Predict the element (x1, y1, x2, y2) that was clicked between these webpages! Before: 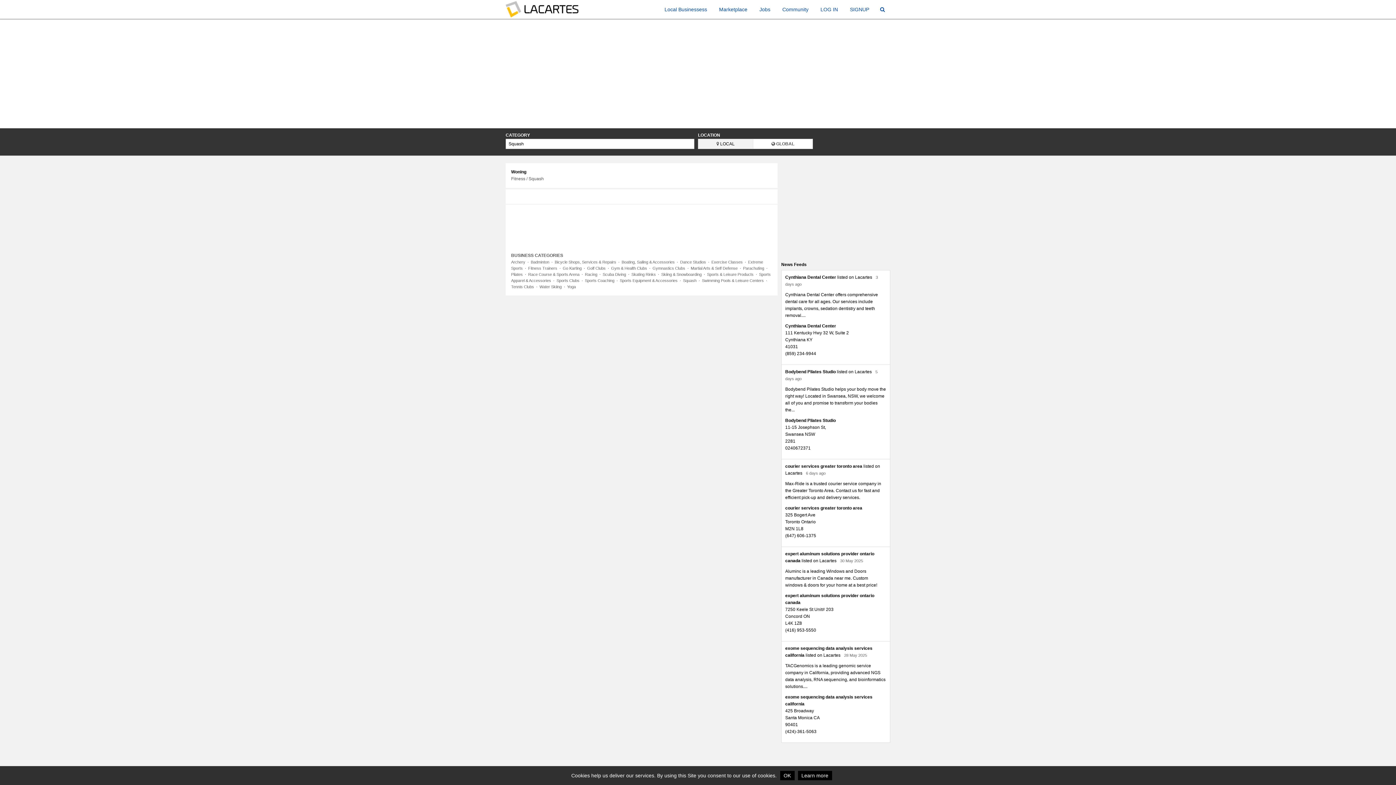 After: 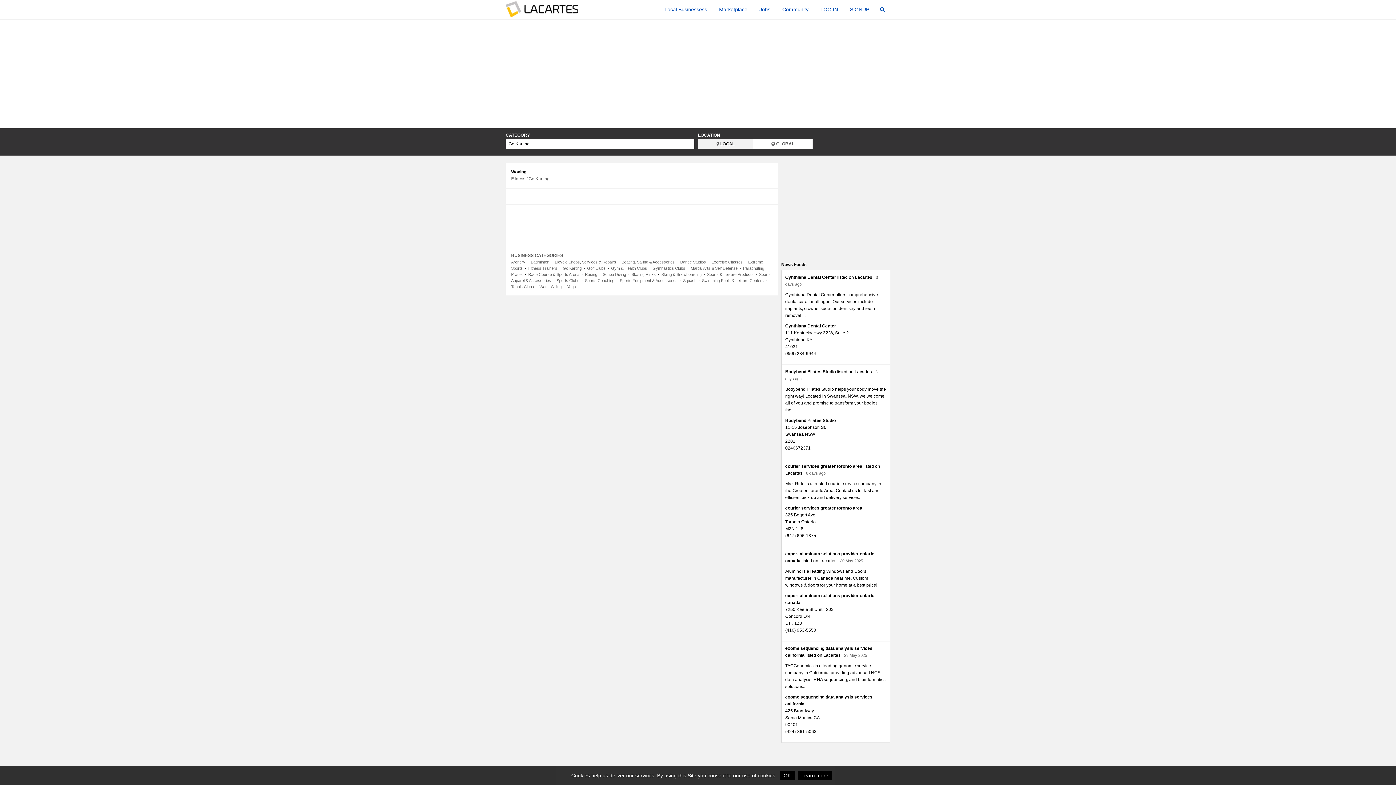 Action: label: Go Karting bbox: (562, 266, 581, 270)